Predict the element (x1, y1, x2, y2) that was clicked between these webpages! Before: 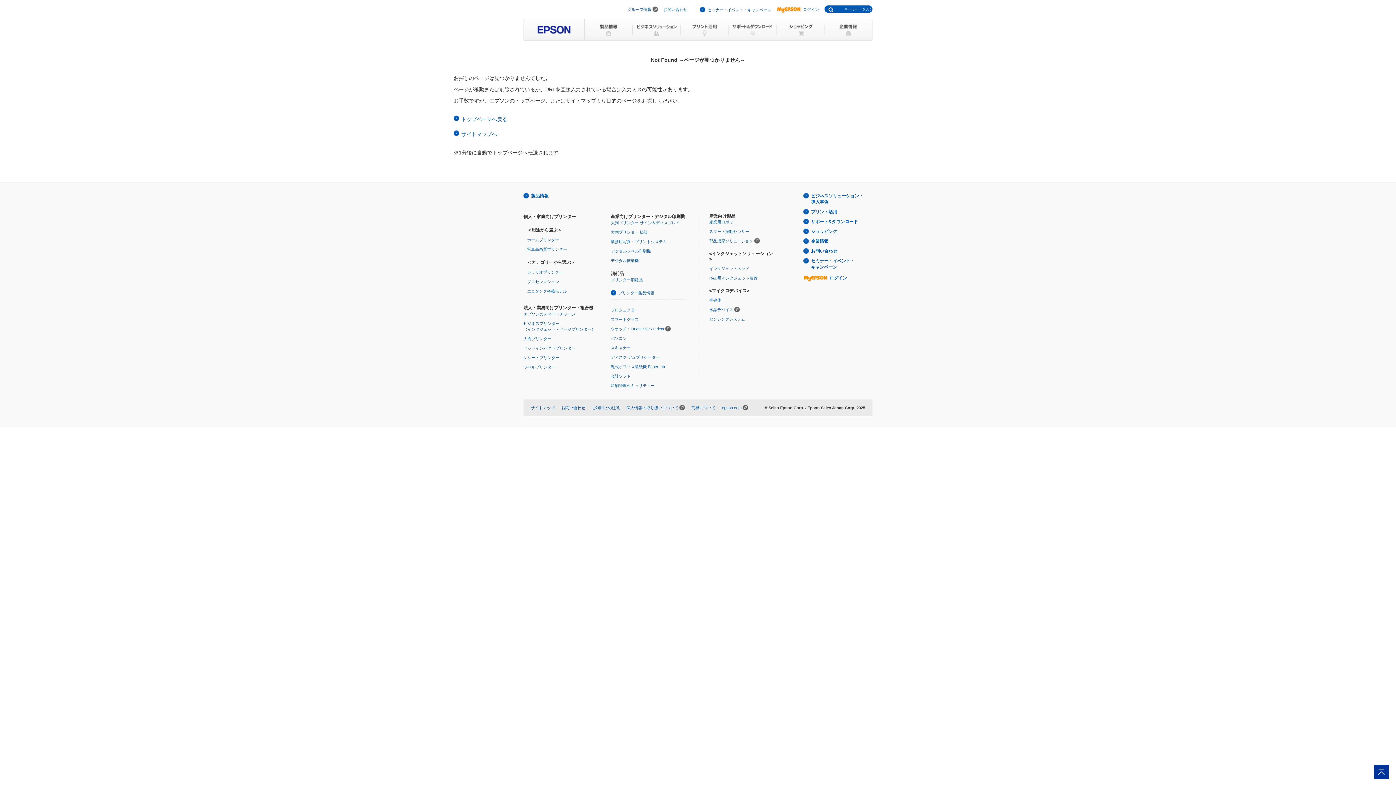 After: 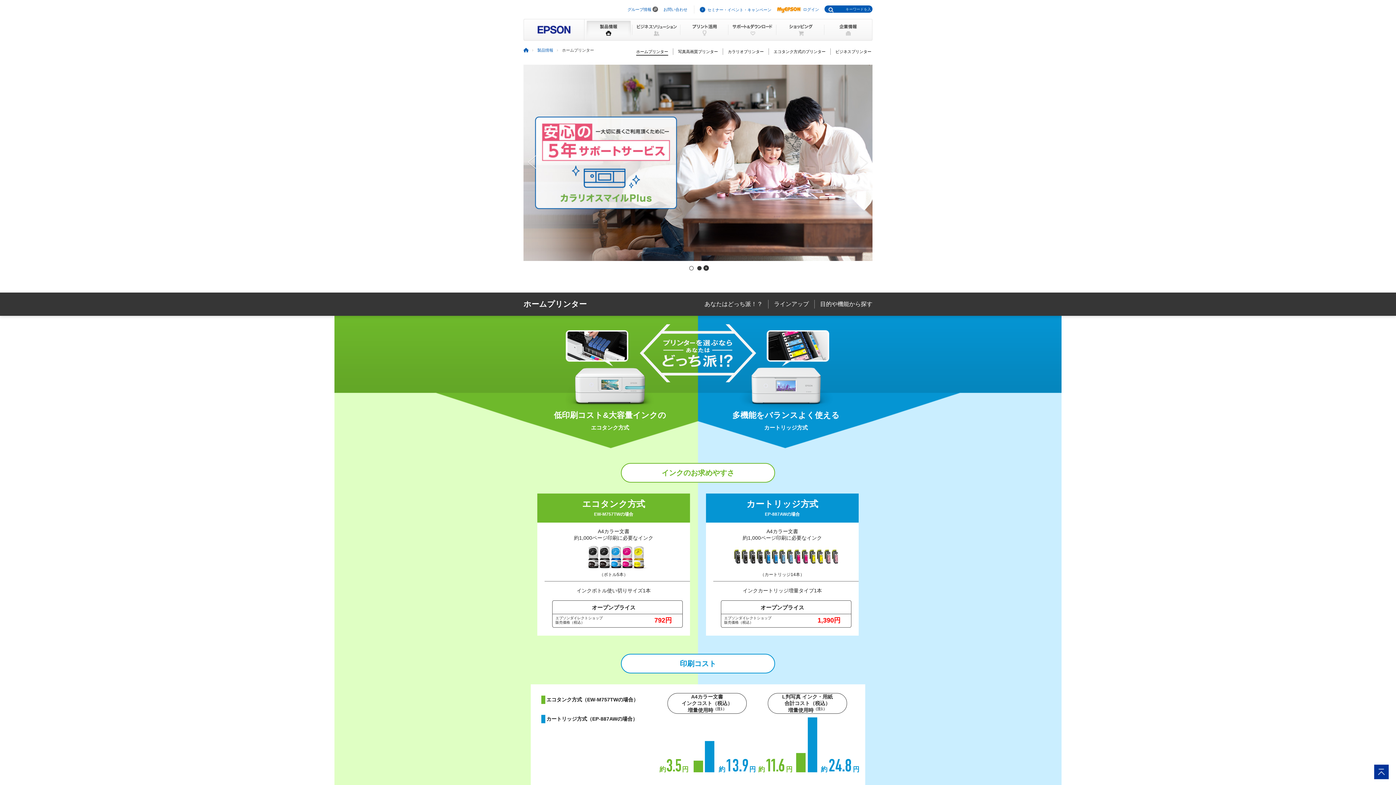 Action: bbox: (527, 237, 559, 242) label: ホームプリンター